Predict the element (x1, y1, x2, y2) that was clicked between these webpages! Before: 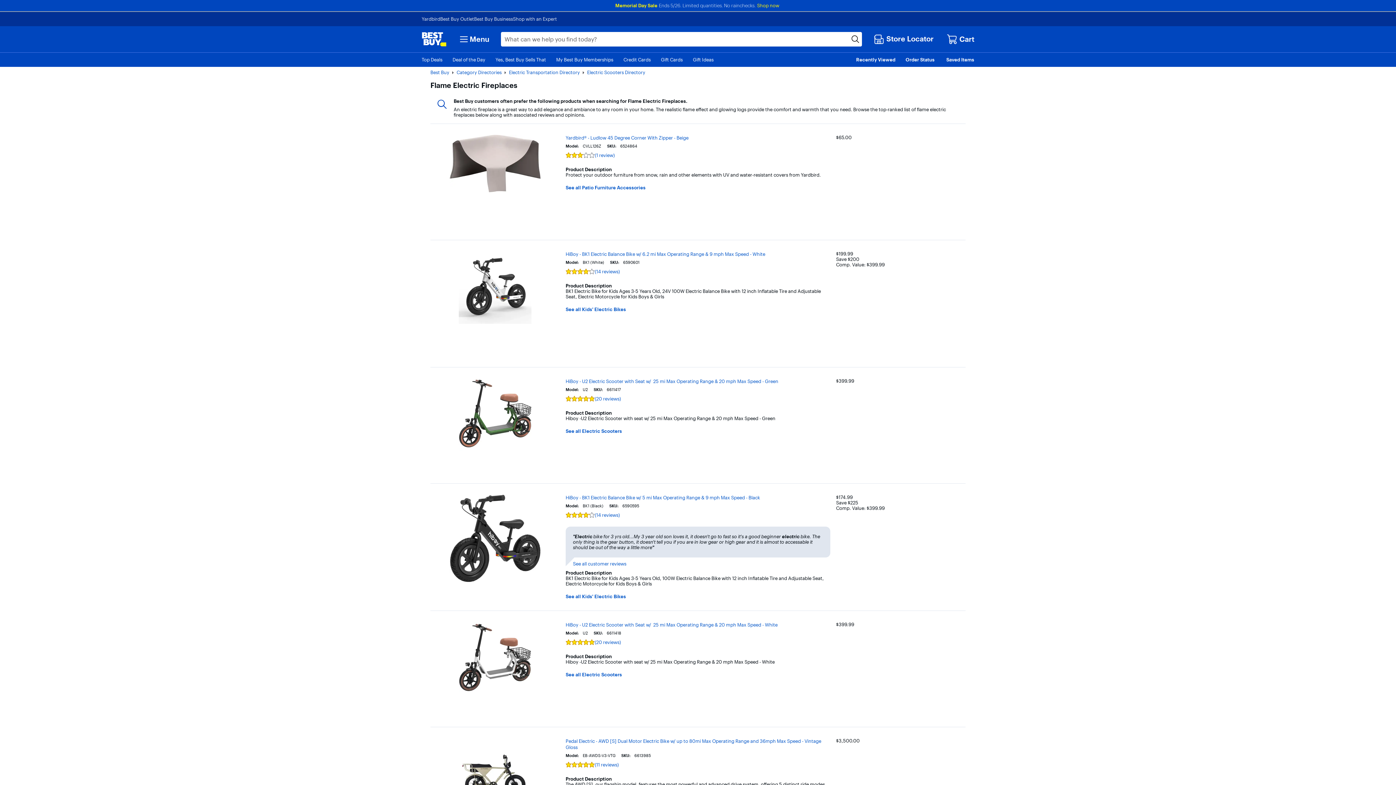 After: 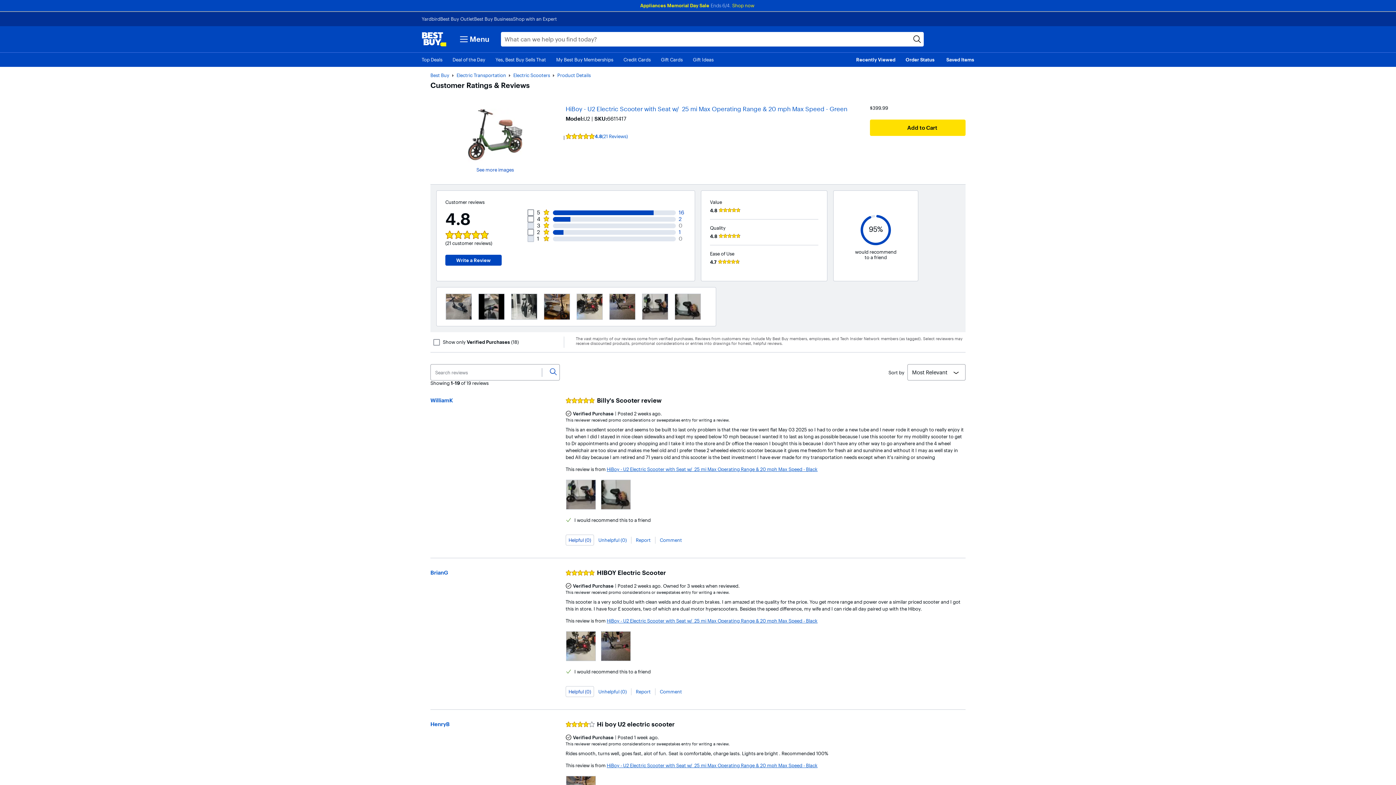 Action: bbox: (565, 396, 830, 407) label: Rating 4.8 out of 5 stars with 20 reviews

(20 reviews)